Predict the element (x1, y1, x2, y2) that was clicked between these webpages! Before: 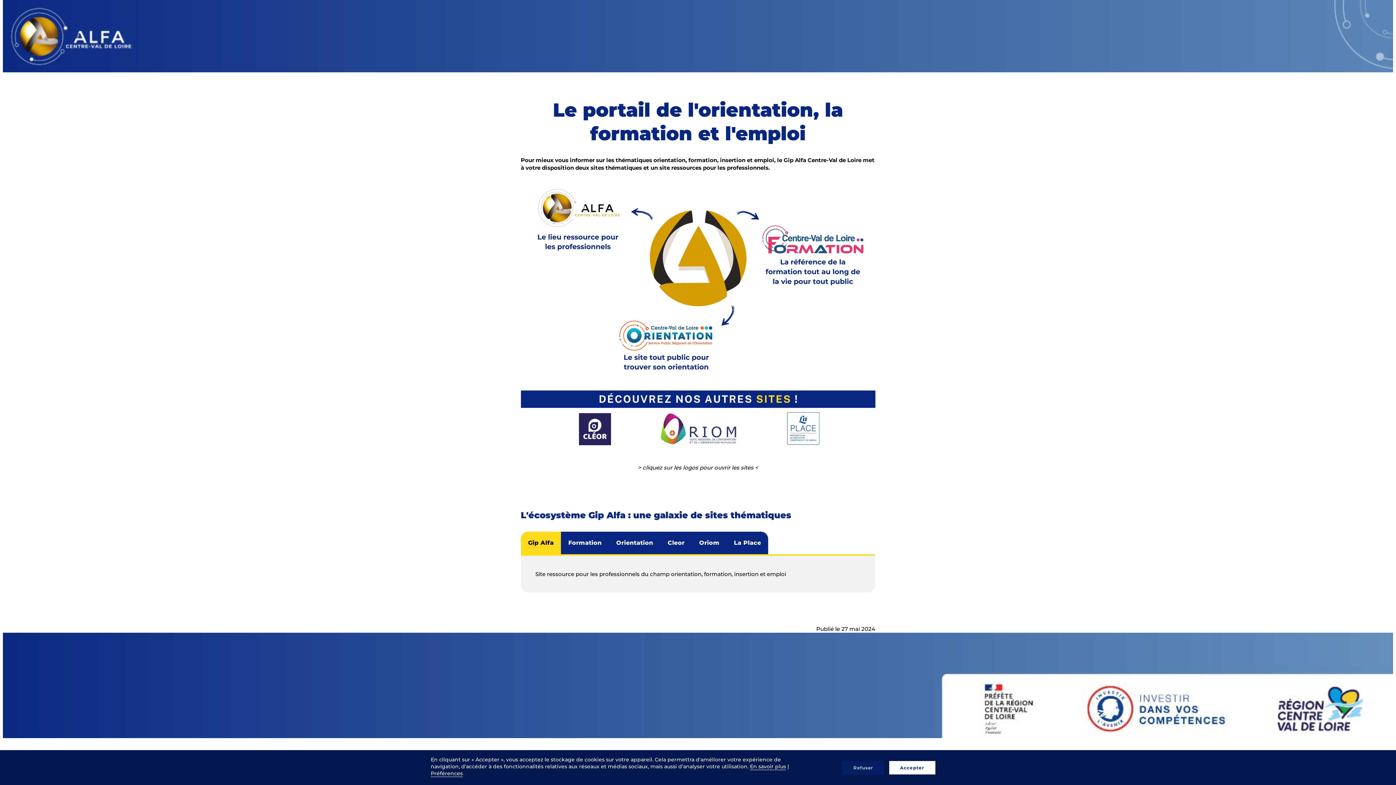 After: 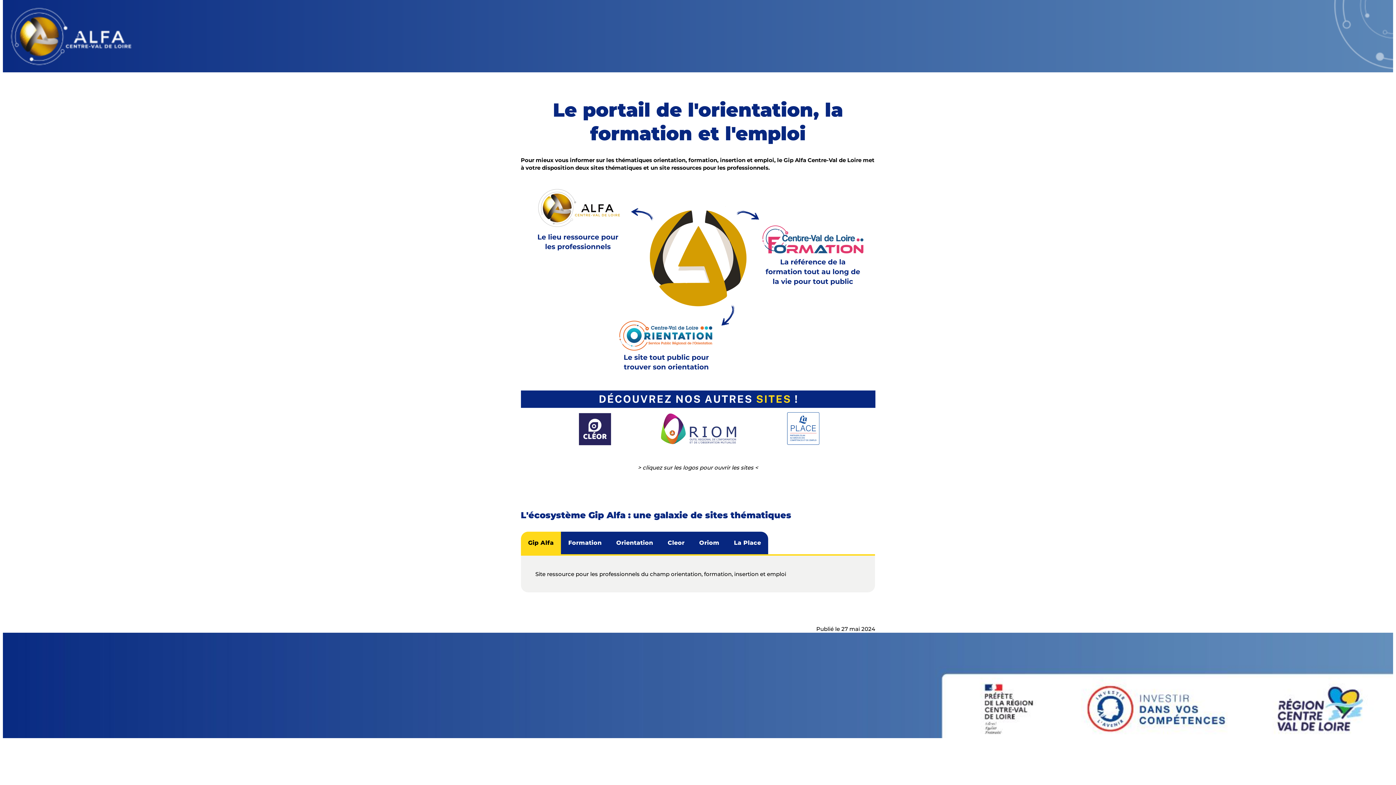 Action: label: Refuser bbox: (842, 761, 884, 774)